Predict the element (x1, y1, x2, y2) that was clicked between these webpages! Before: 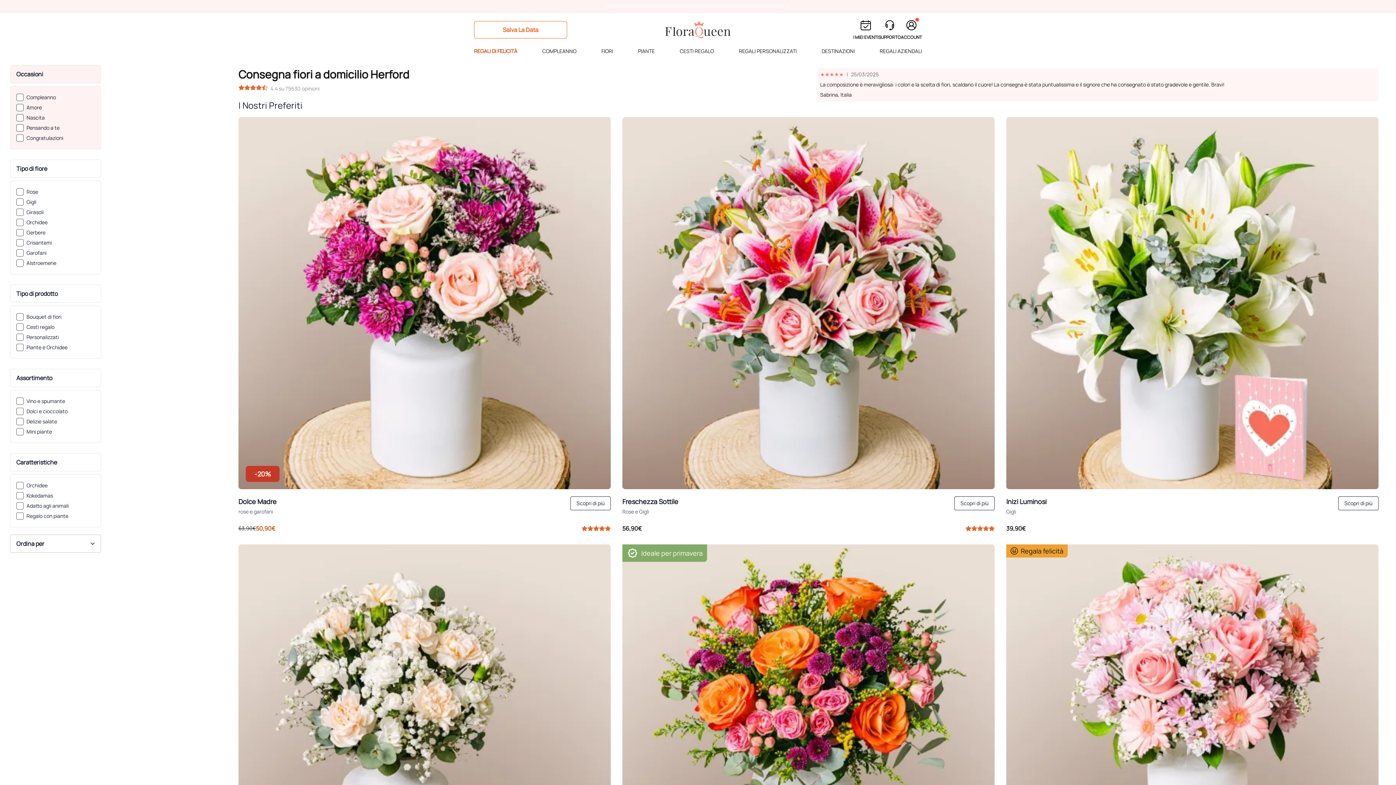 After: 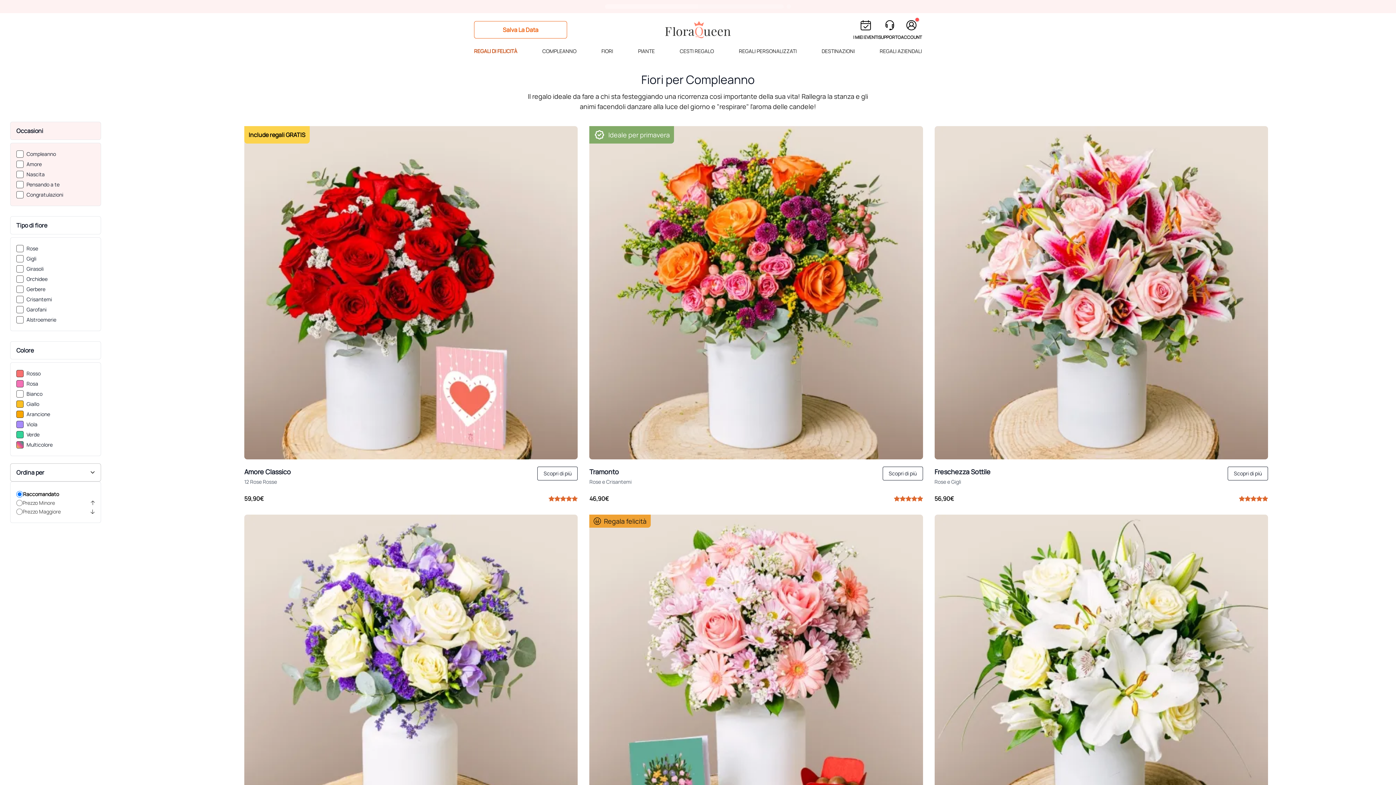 Action: bbox: (542, 43, 576, 62) label: COMPLEANNO